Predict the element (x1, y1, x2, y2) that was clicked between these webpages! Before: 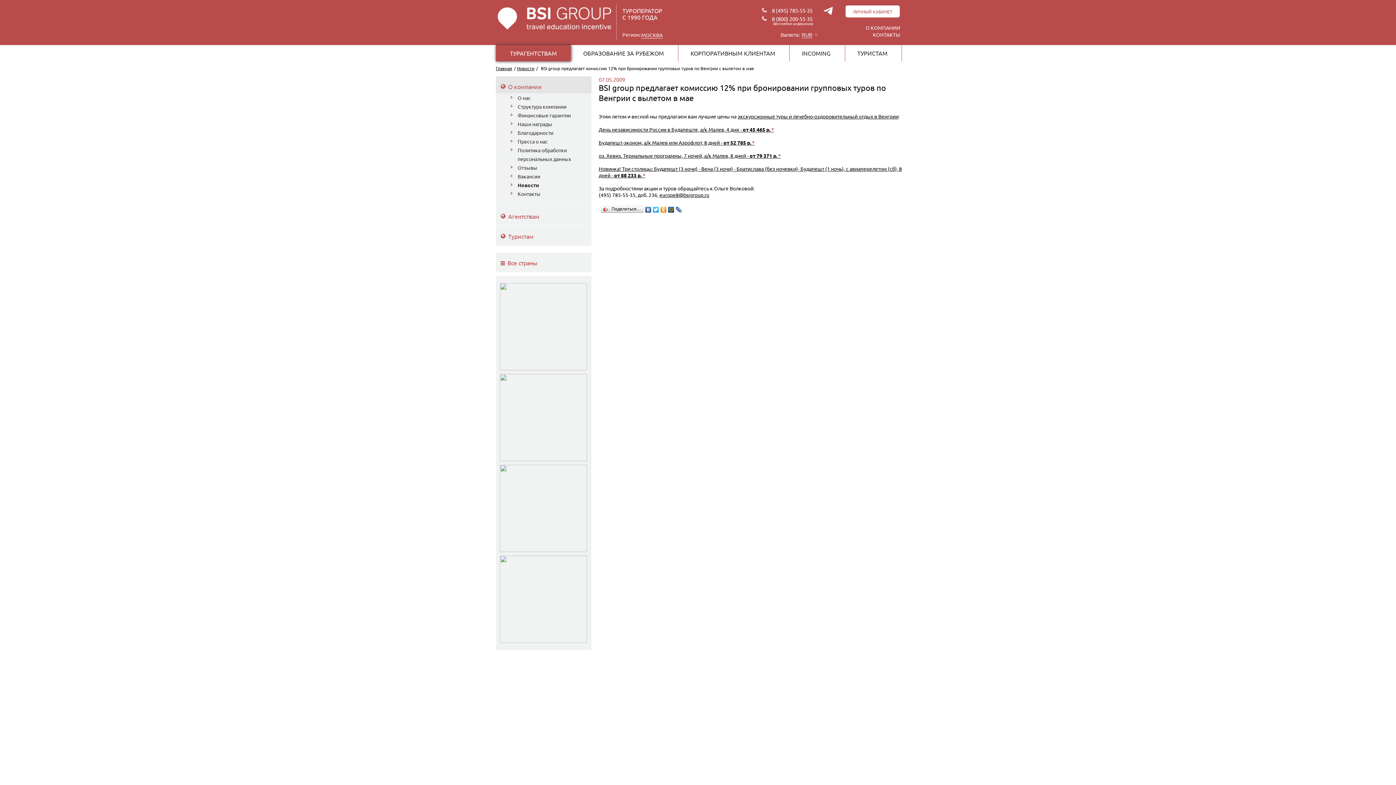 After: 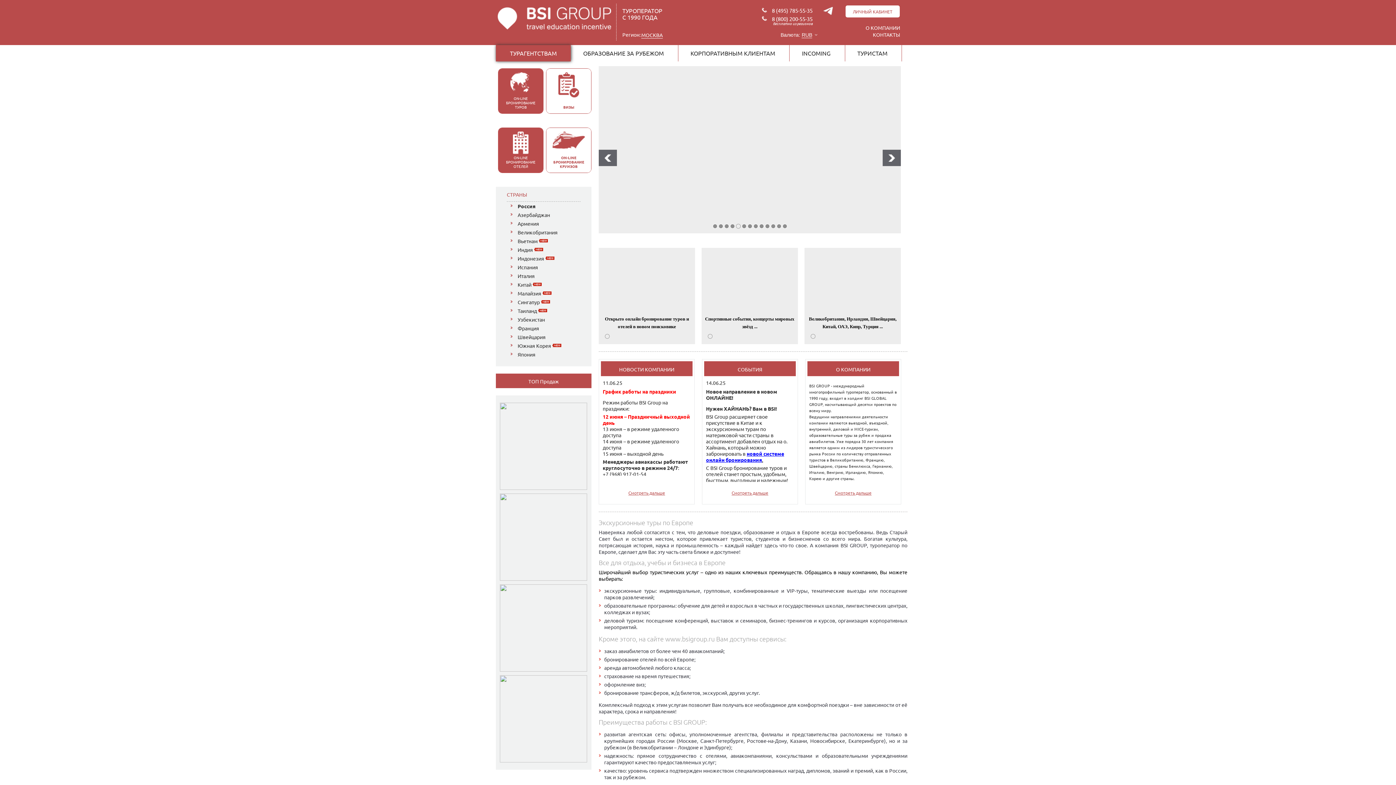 Action: label: Главная bbox: (496, 65, 512, 71)